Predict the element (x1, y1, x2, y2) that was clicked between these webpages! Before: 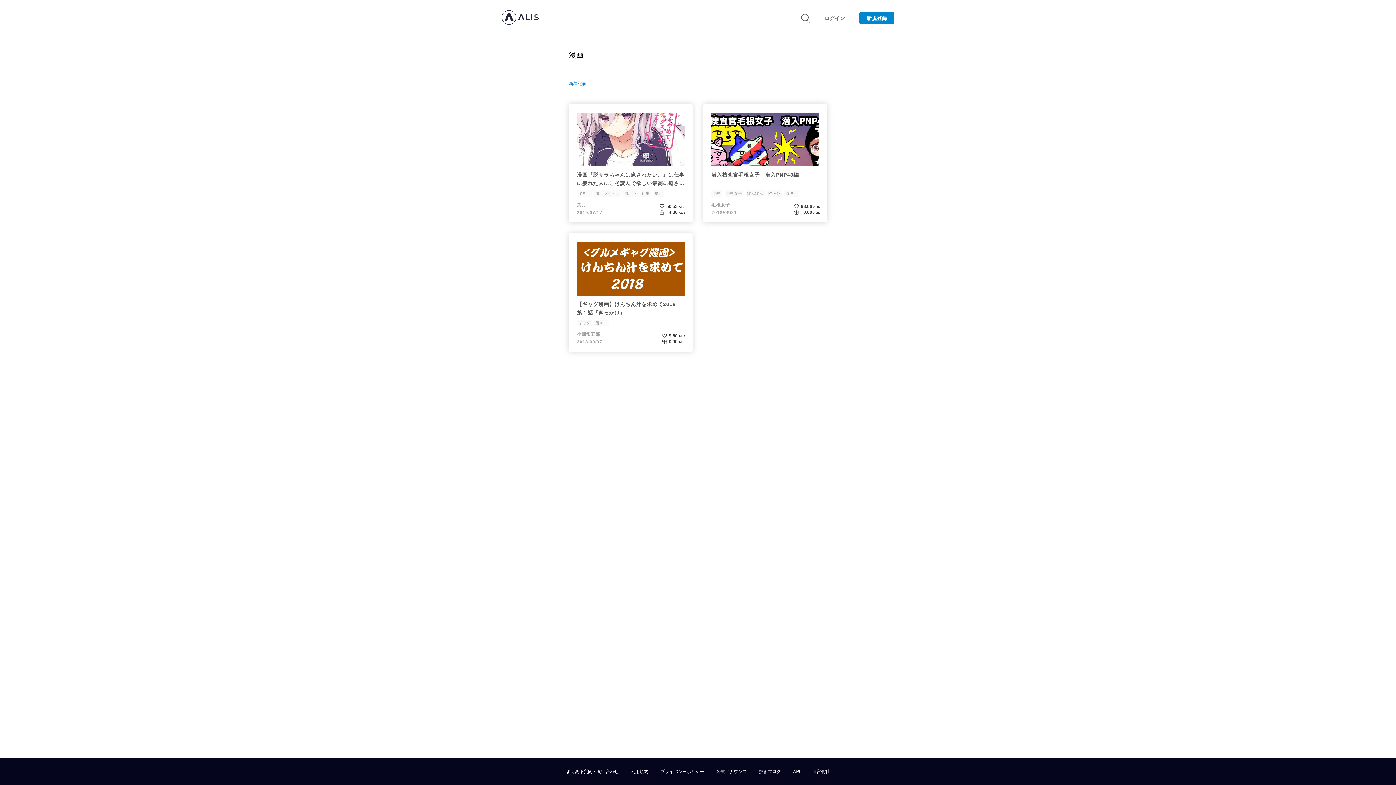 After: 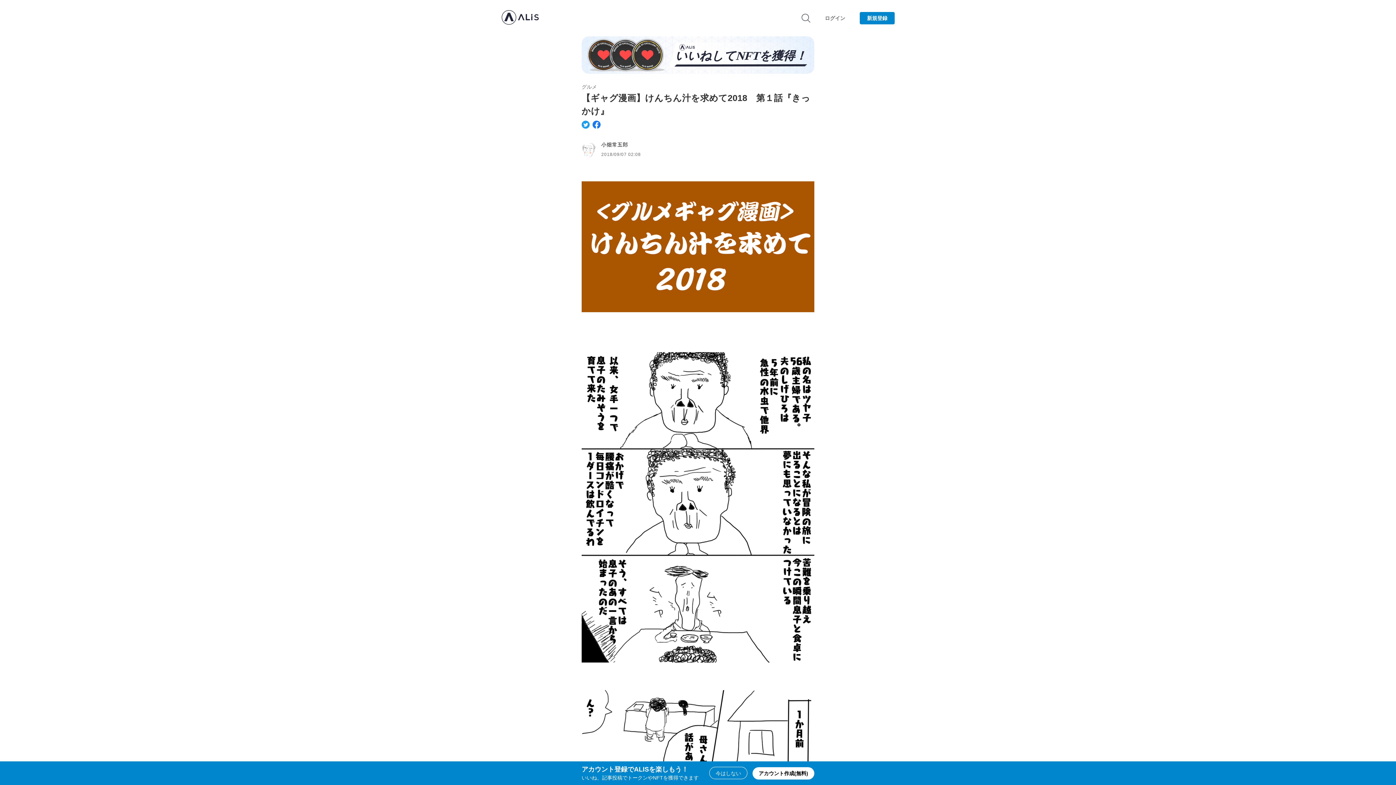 Action: label: 【ギャグ漫画】けんちん汁を求めて2018　第１話『きっかけ』
ギャグ漫画　
小畑常五郎
2018/09/07
9.60 ALIS
0.00 ALIS bbox: (569, 233, 692, 352)